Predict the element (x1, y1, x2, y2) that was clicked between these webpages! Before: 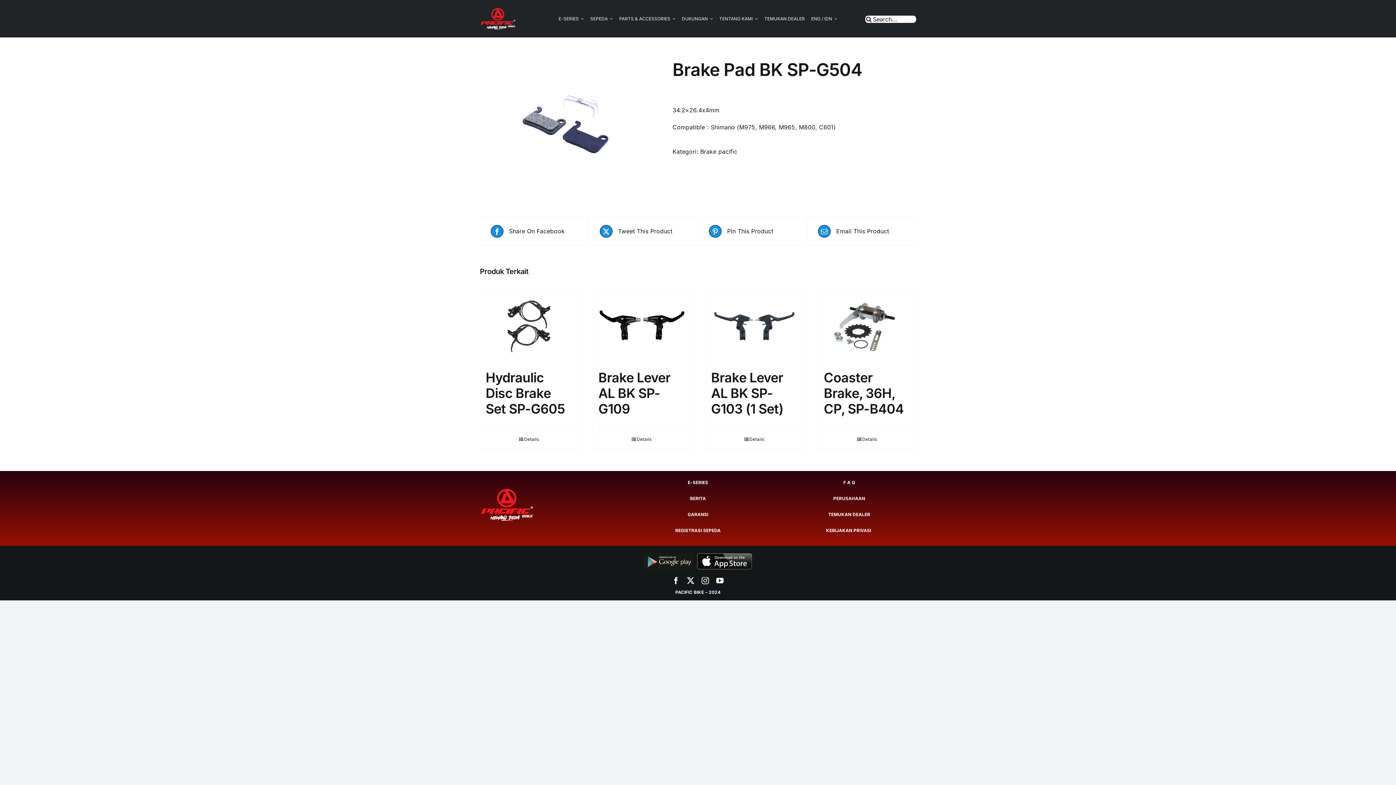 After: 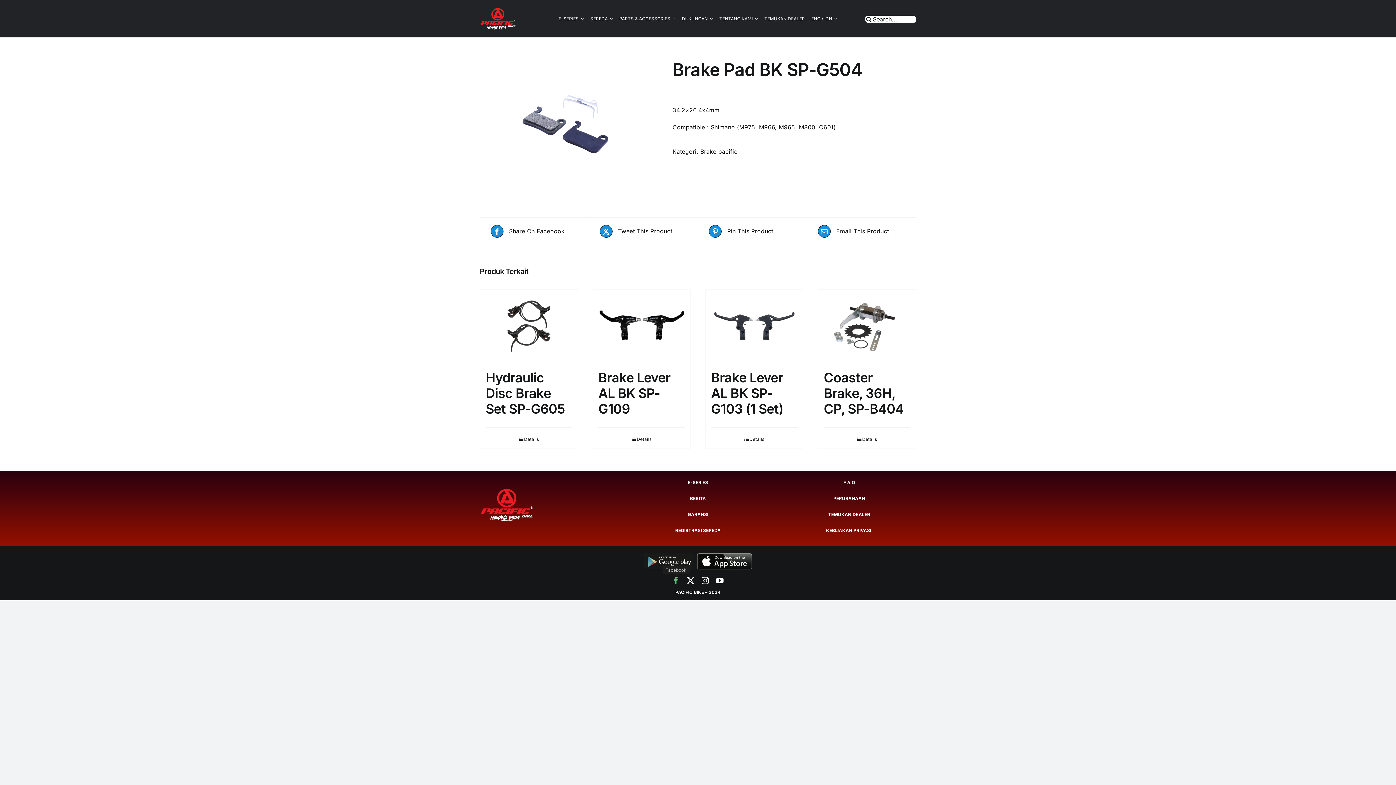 Action: label: facebook bbox: (672, 577, 679, 584)